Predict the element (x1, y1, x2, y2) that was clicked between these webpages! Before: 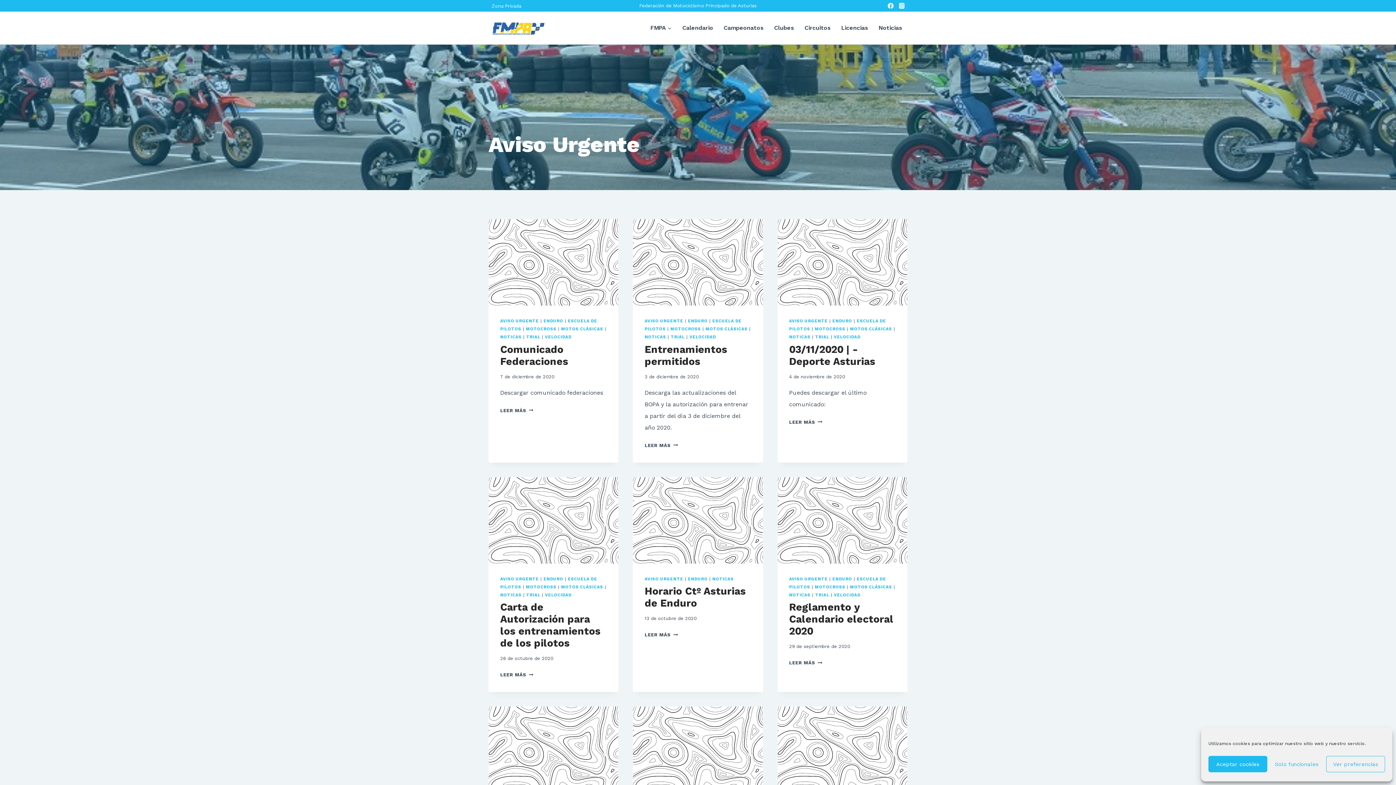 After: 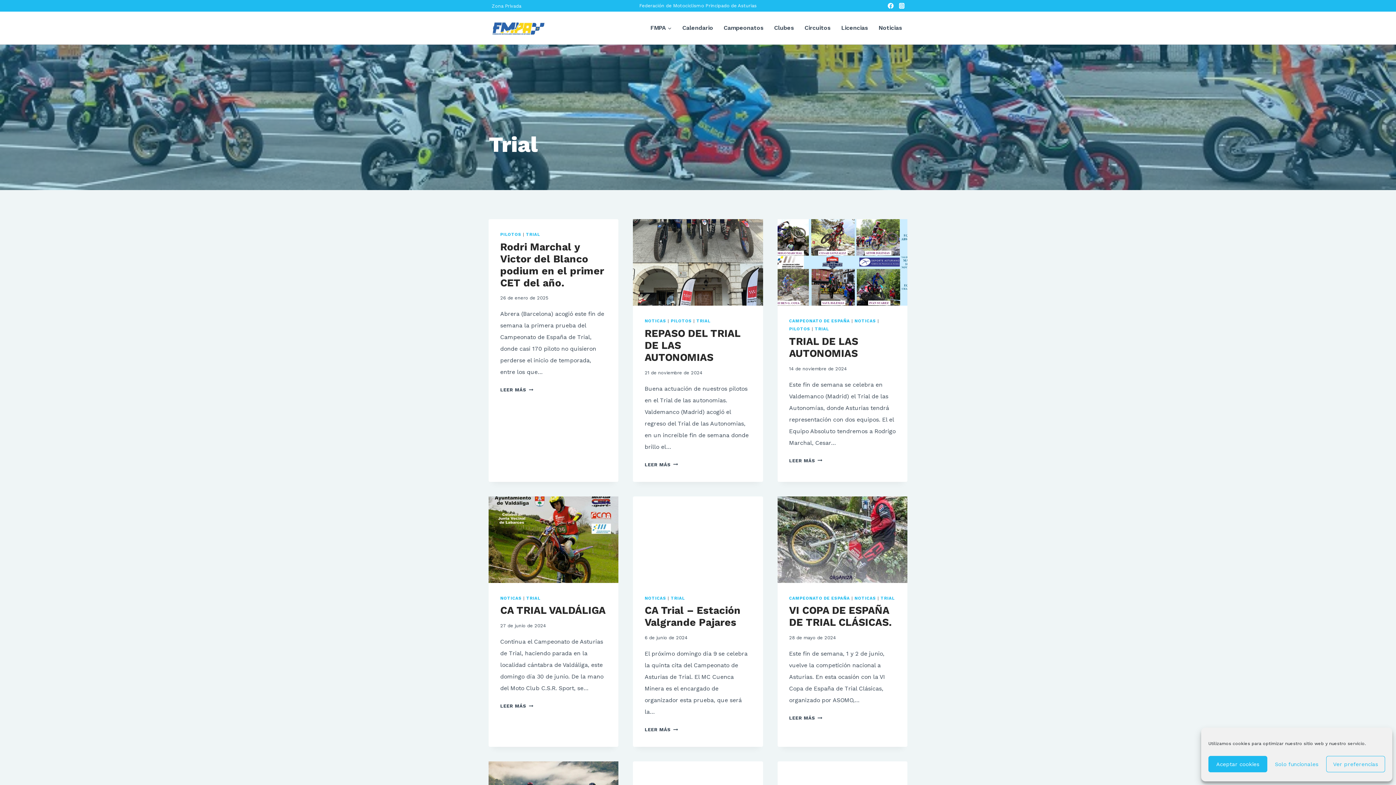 Action: bbox: (815, 334, 829, 339) label: TRIAL